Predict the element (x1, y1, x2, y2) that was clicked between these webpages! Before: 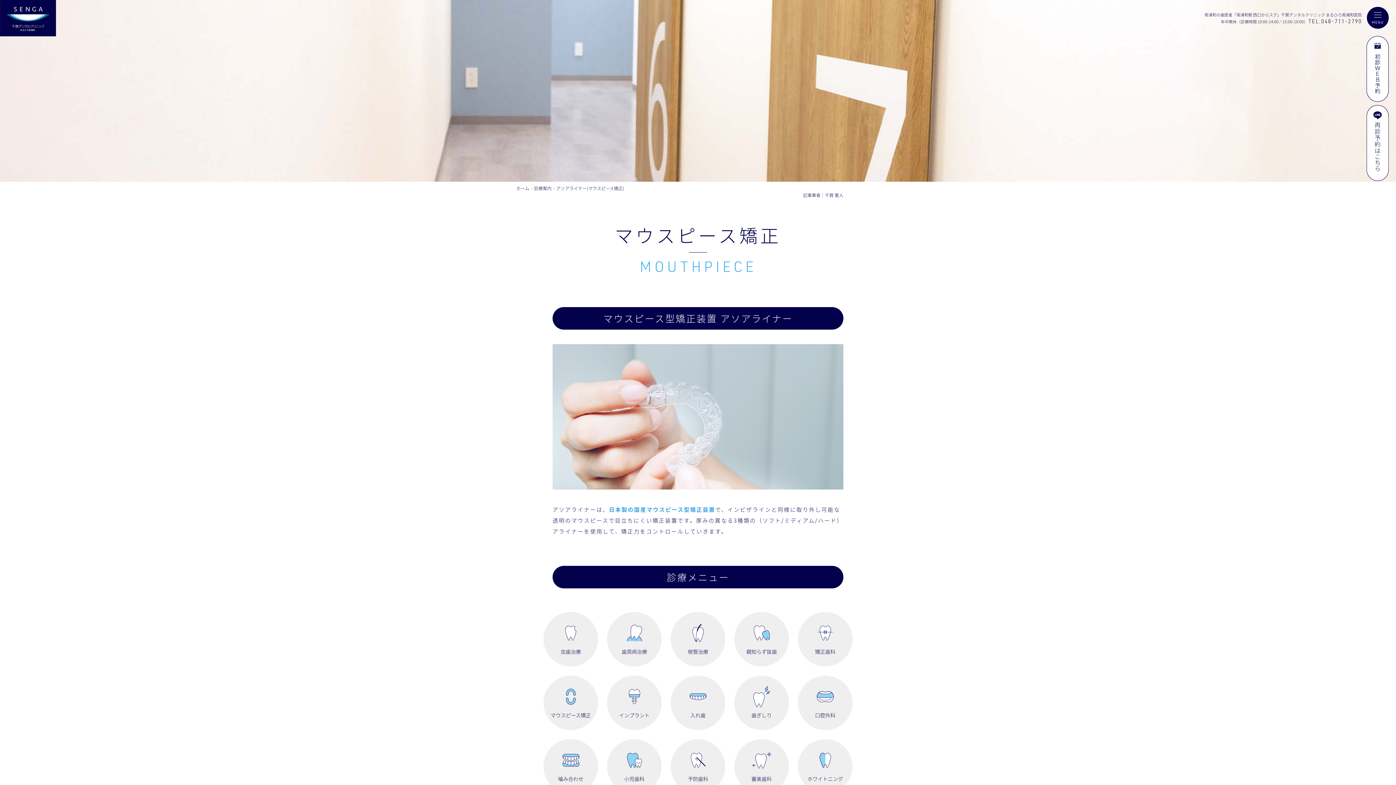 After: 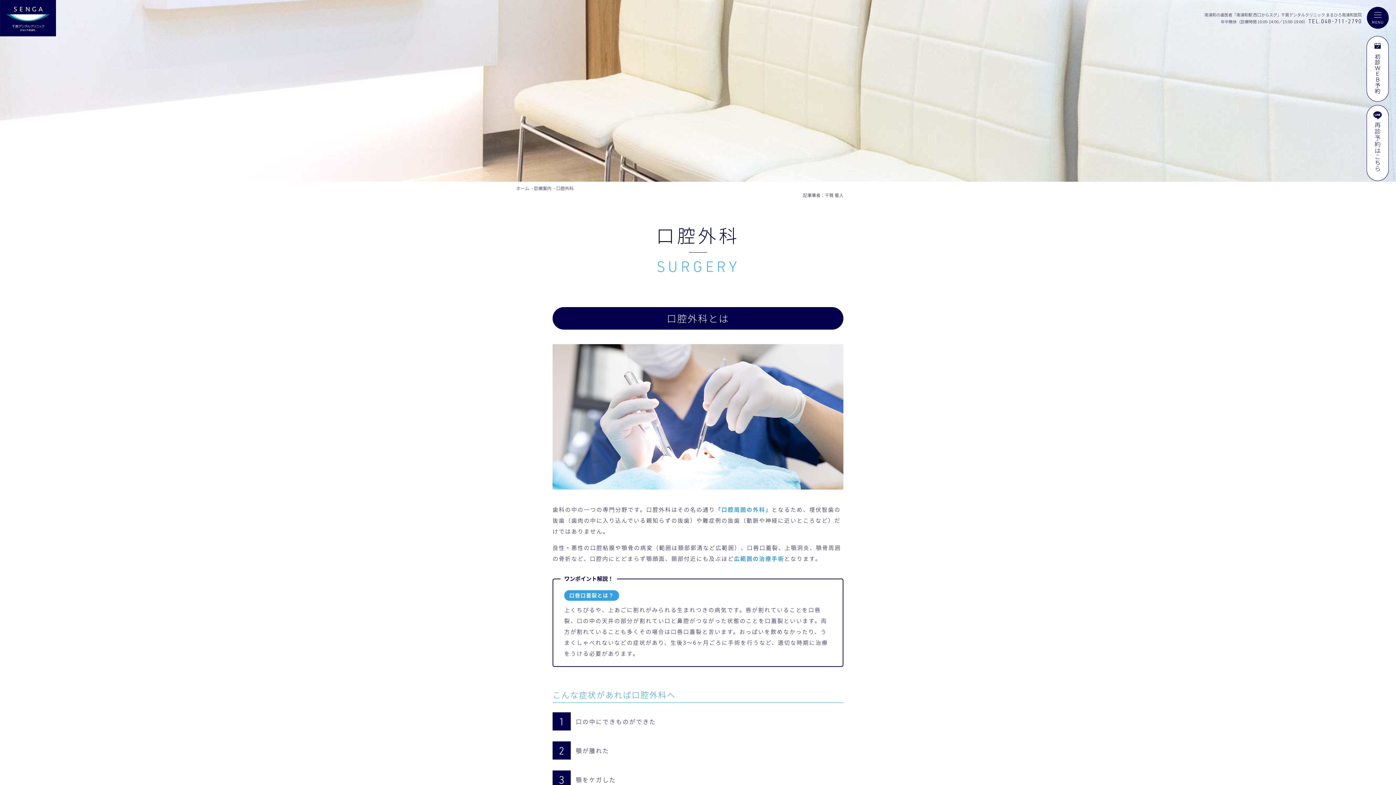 Action: bbox: (798, 675, 852, 730) label: 口腔外科